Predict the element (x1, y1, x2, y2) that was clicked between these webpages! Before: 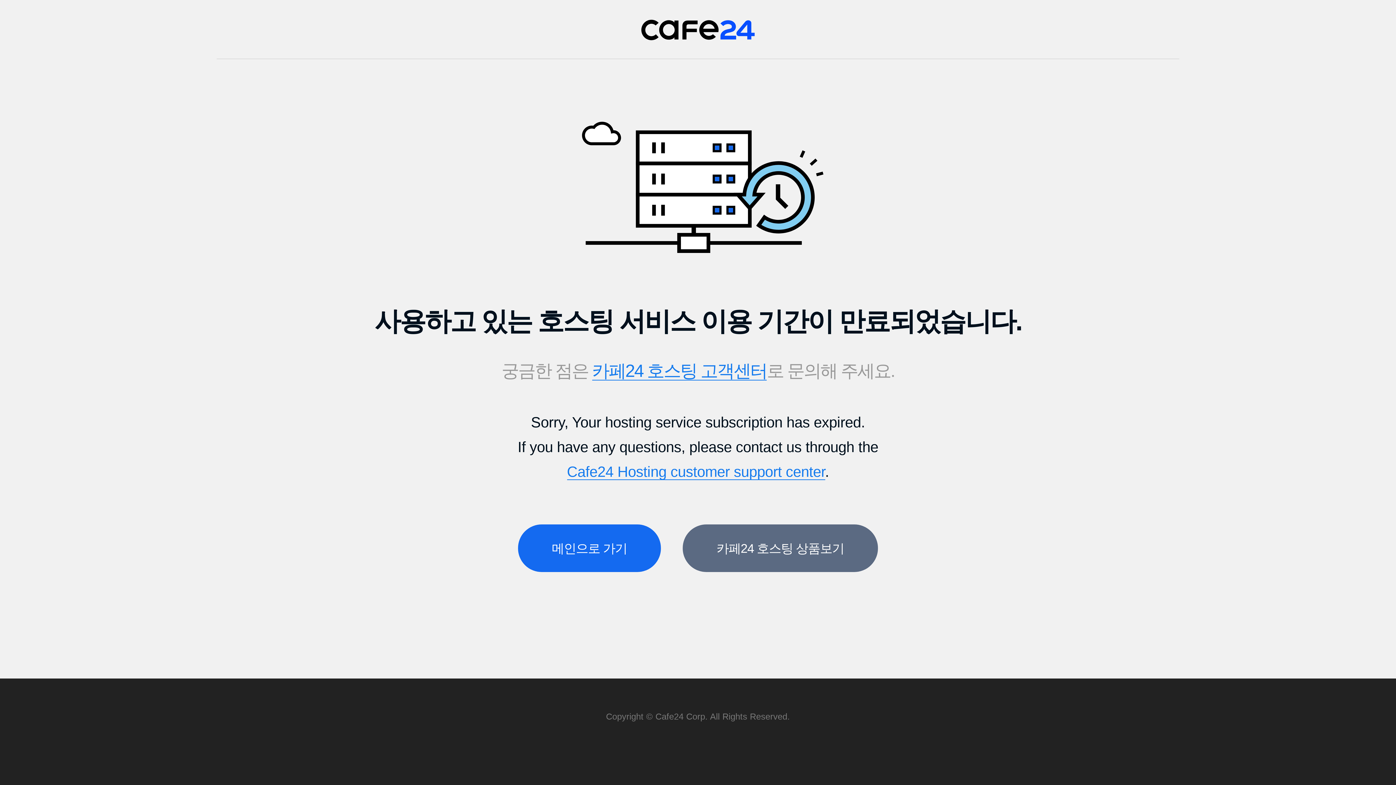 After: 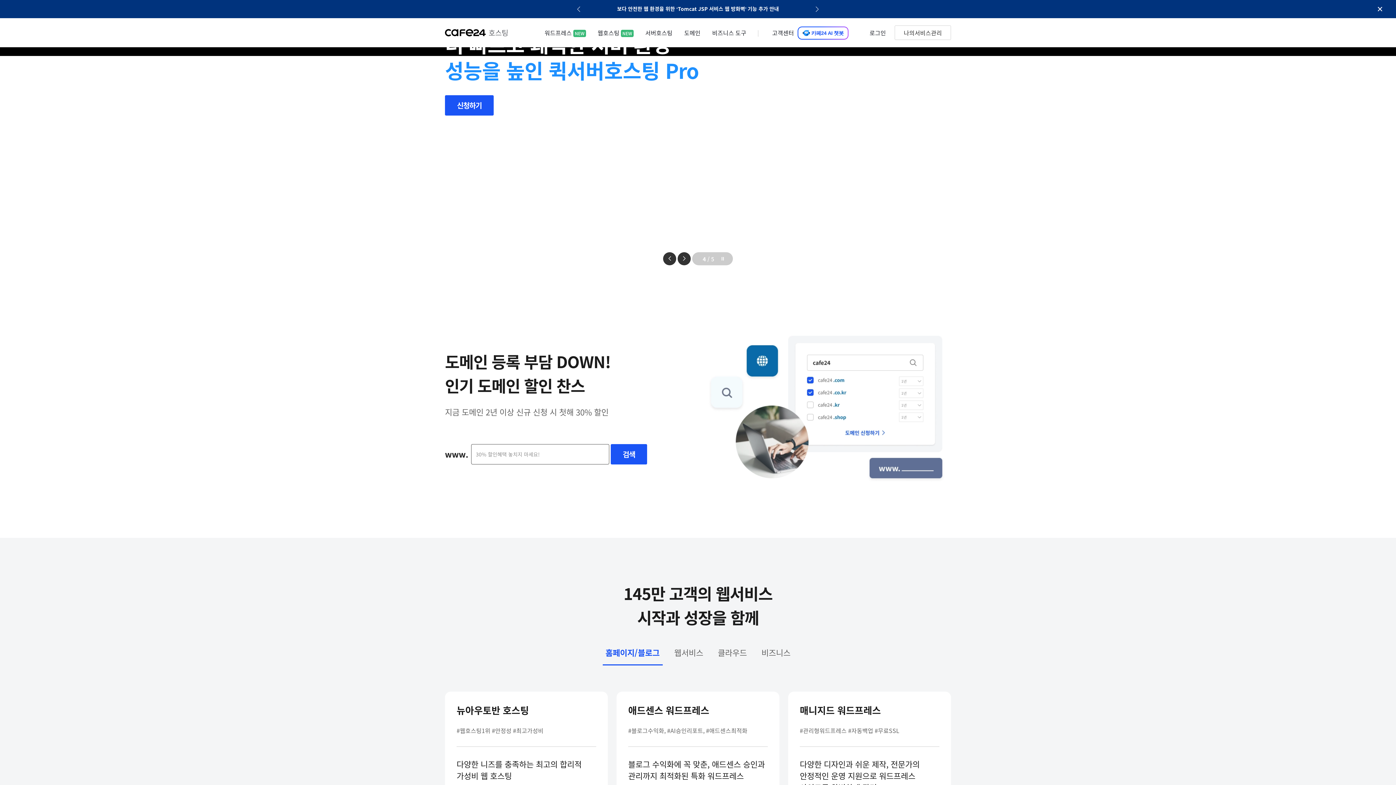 Action: label: Cafe24 bbox: (641, 19, 755, 40)